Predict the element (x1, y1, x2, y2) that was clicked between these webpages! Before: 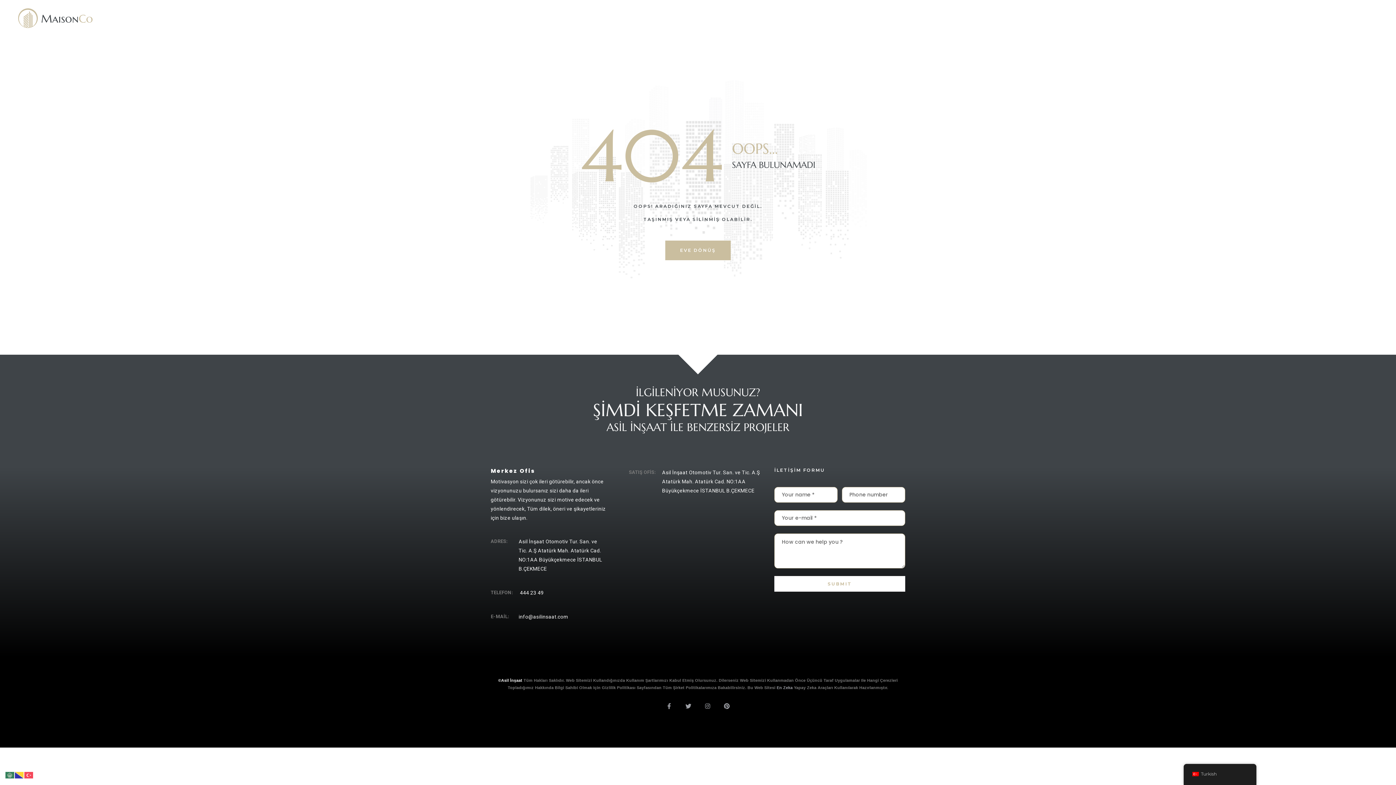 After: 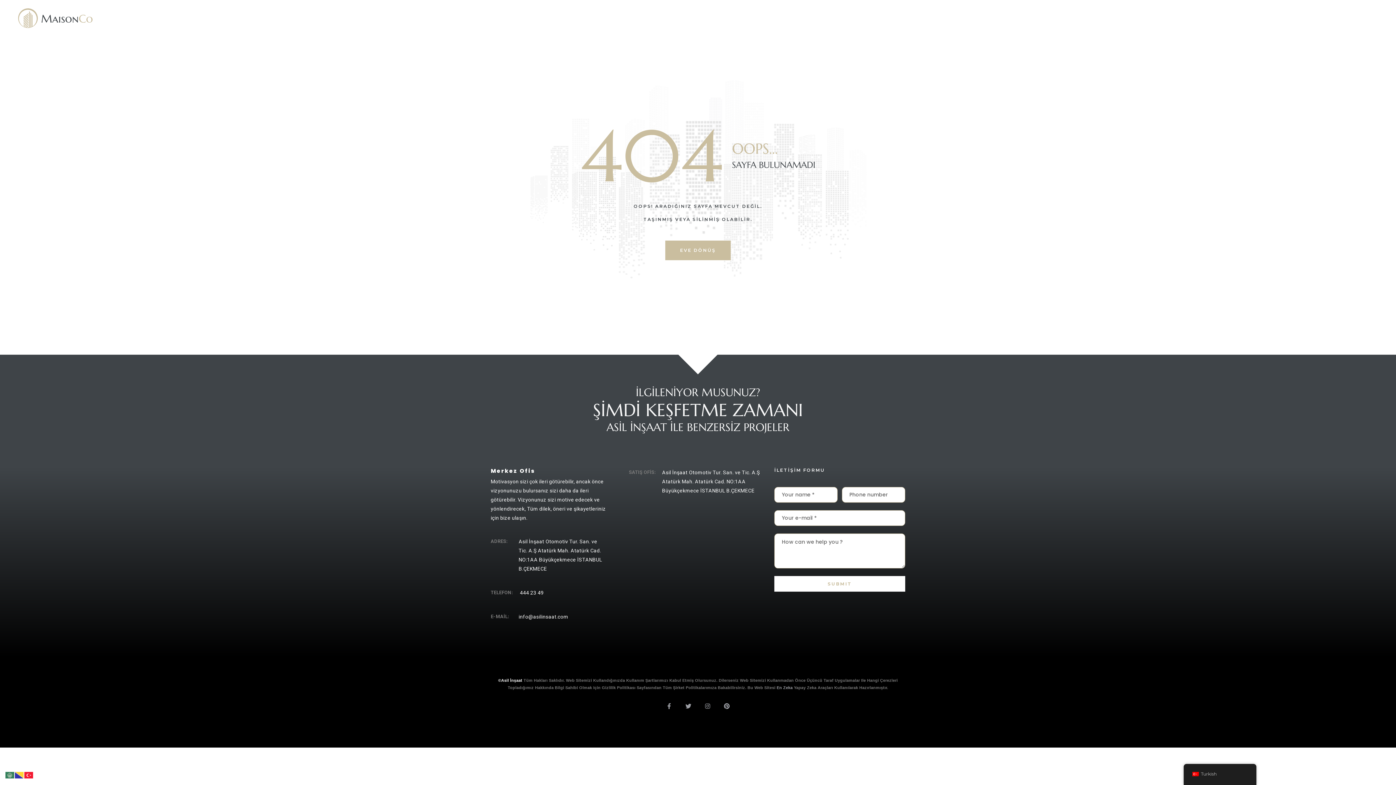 Action: bbox: (24, 772, 33, 778)